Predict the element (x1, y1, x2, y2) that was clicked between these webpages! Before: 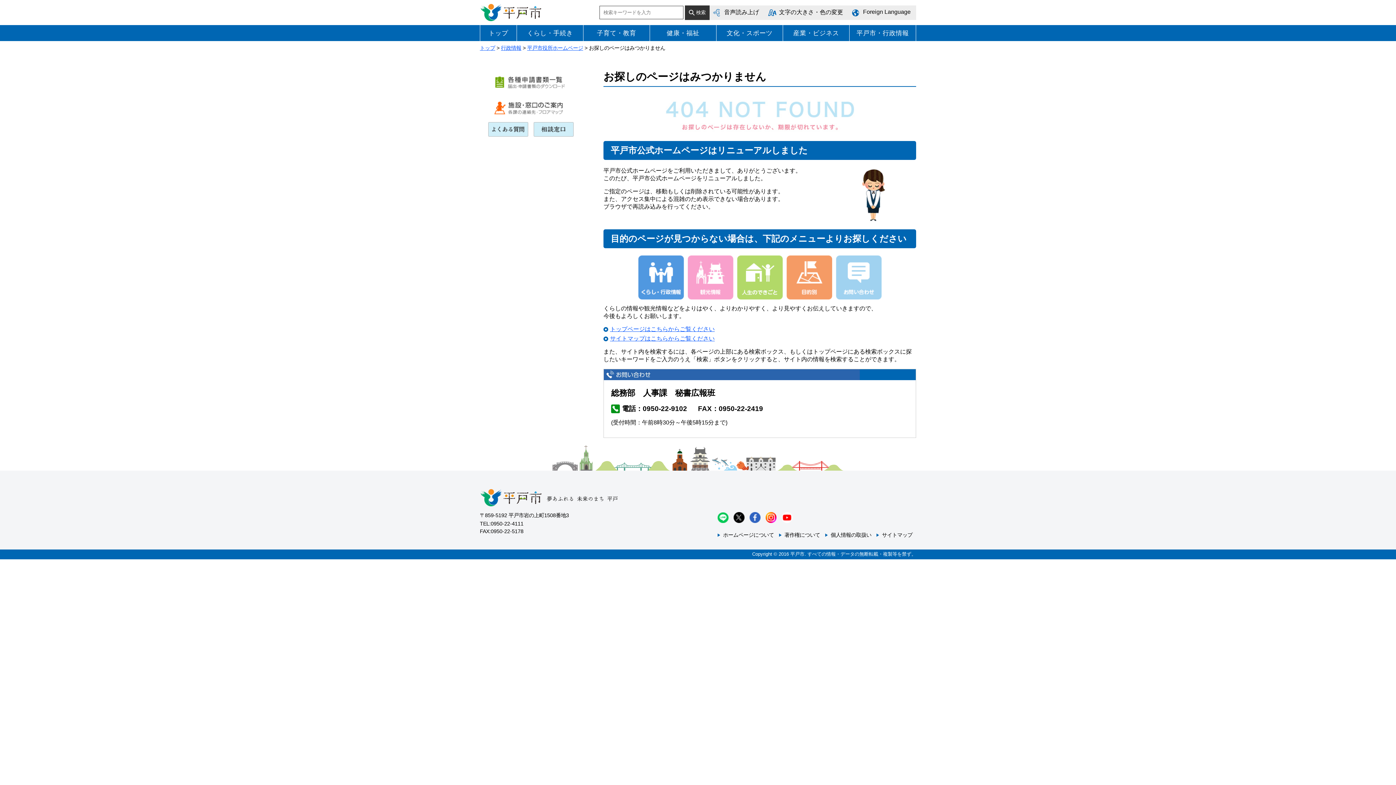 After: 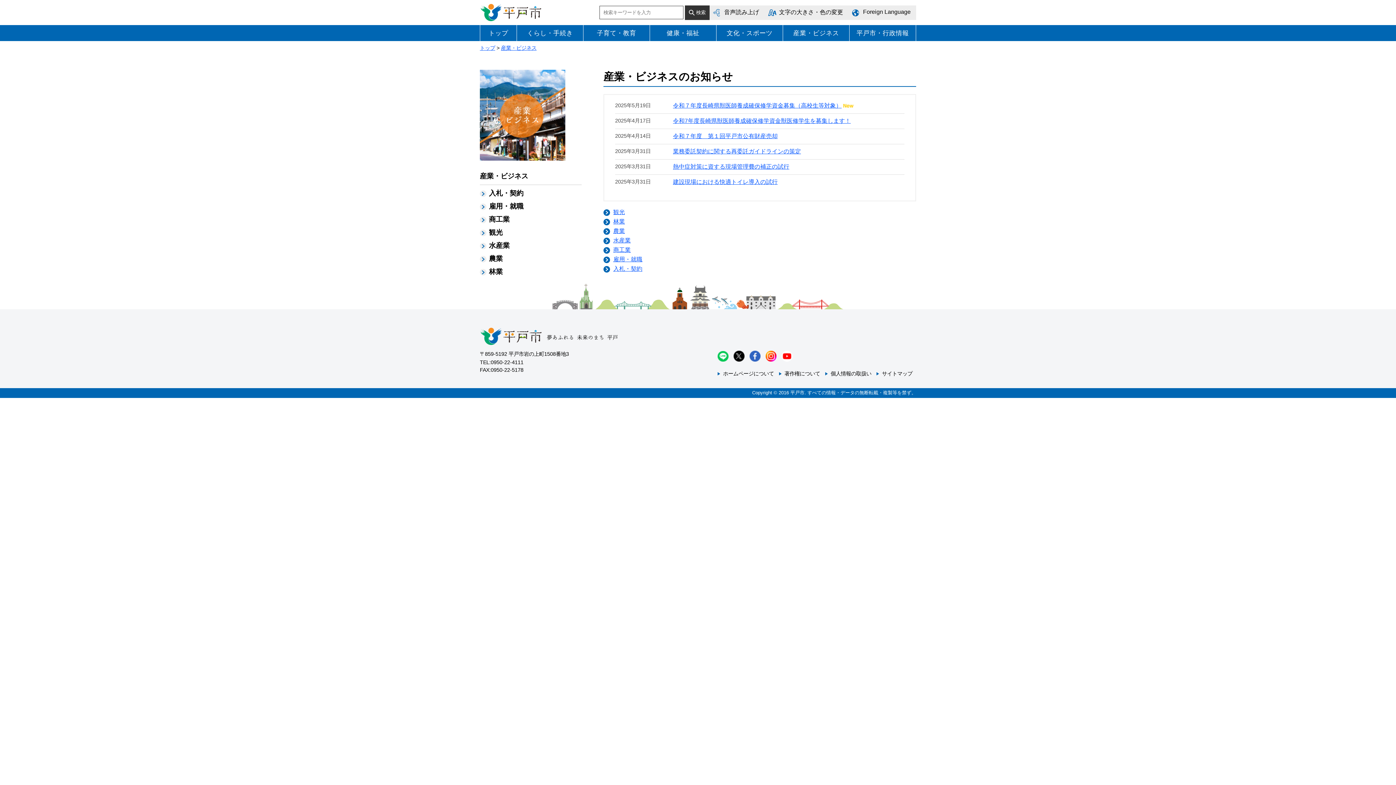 Action: bbox: (783, 25, 849, 41) label: 産業・ビジネス